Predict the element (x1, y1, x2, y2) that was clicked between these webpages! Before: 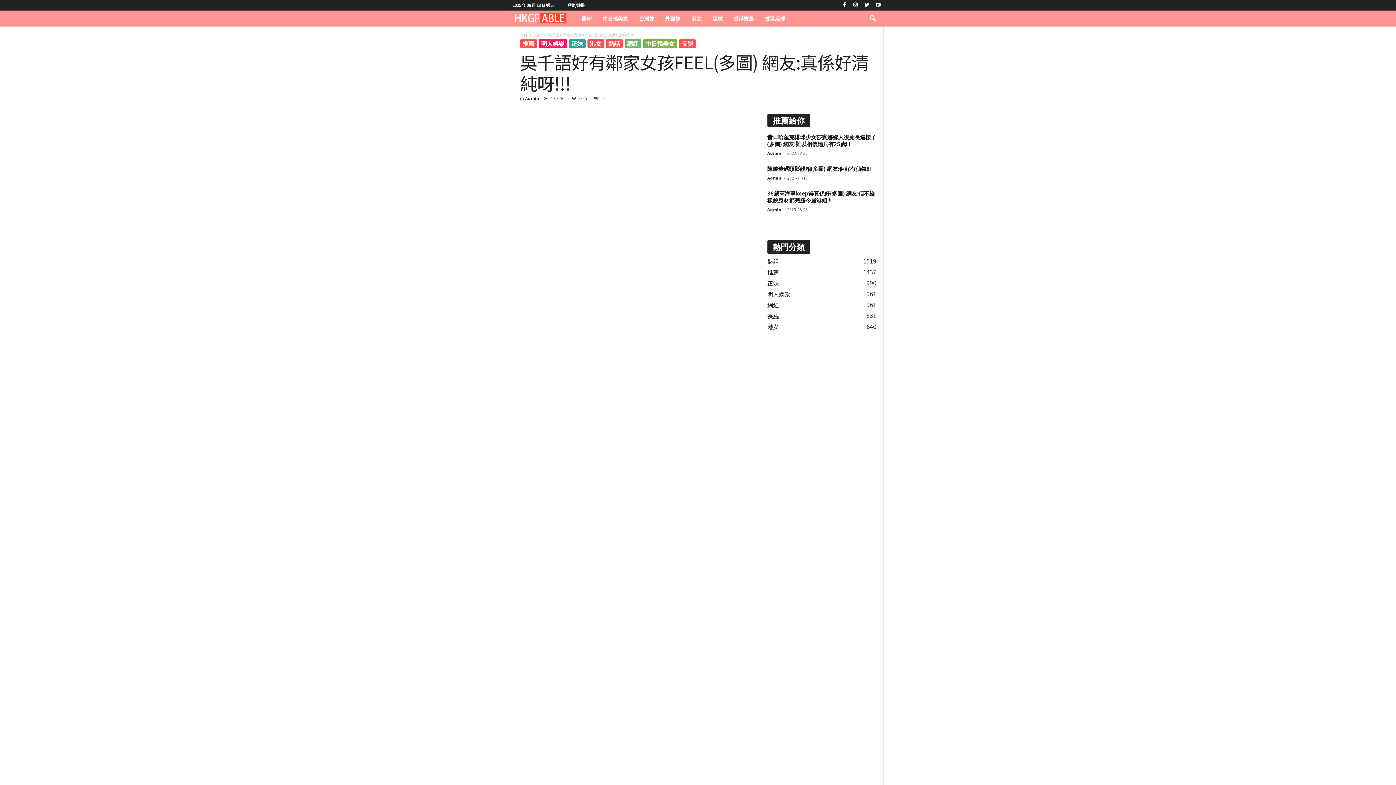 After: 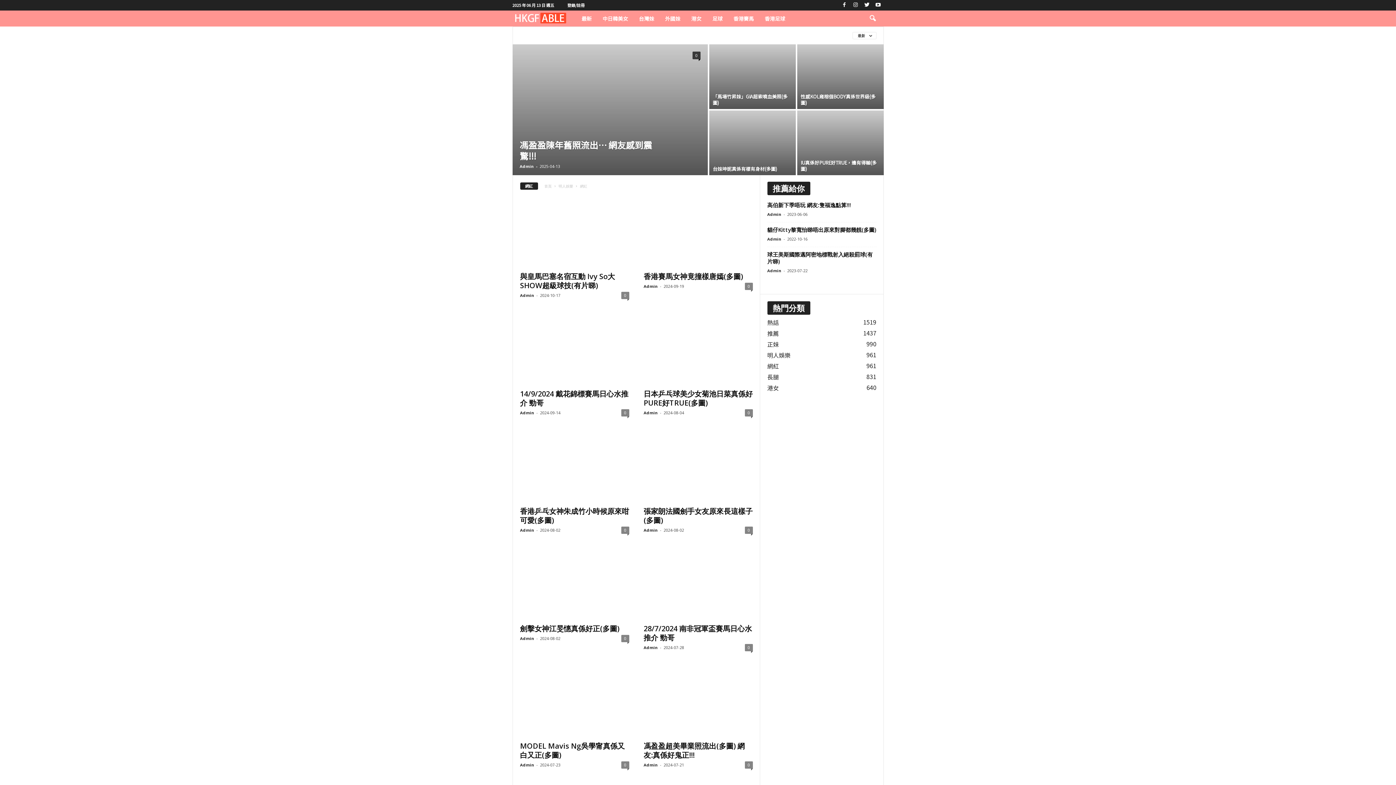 Action: label: 網紅 bbox: (624, 39, 641, 48)